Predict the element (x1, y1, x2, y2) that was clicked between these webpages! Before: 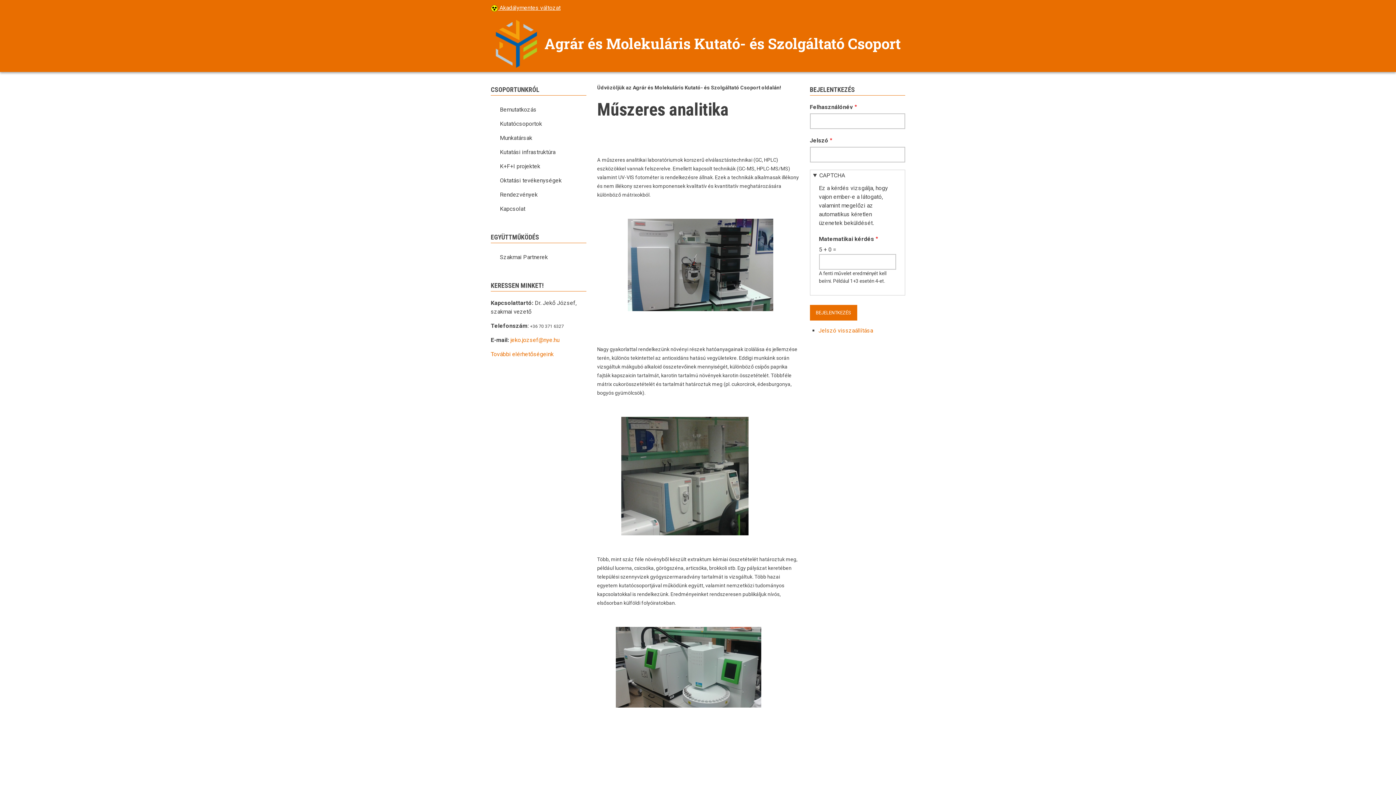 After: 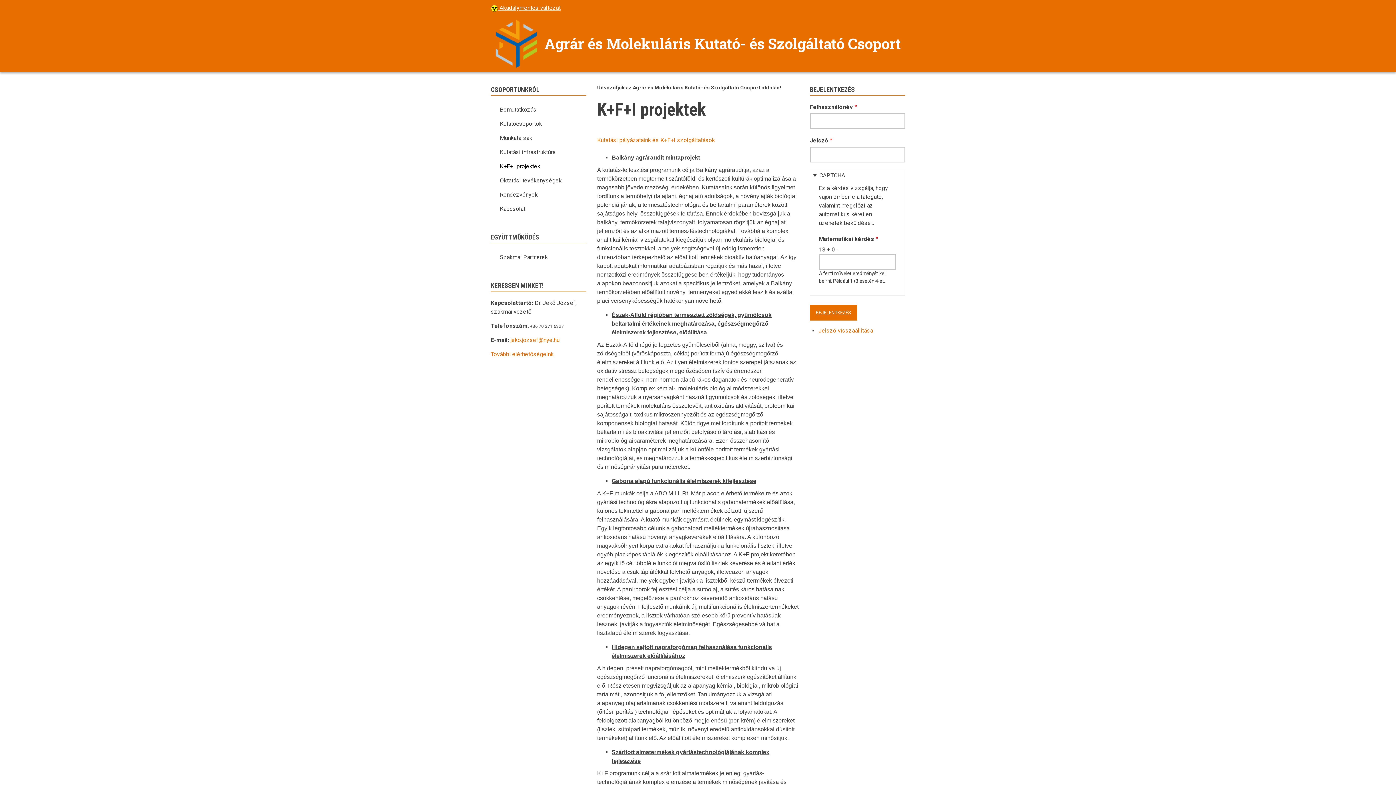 Action: bbox: (490, 159, 586, 173) label: K+F+I projektek